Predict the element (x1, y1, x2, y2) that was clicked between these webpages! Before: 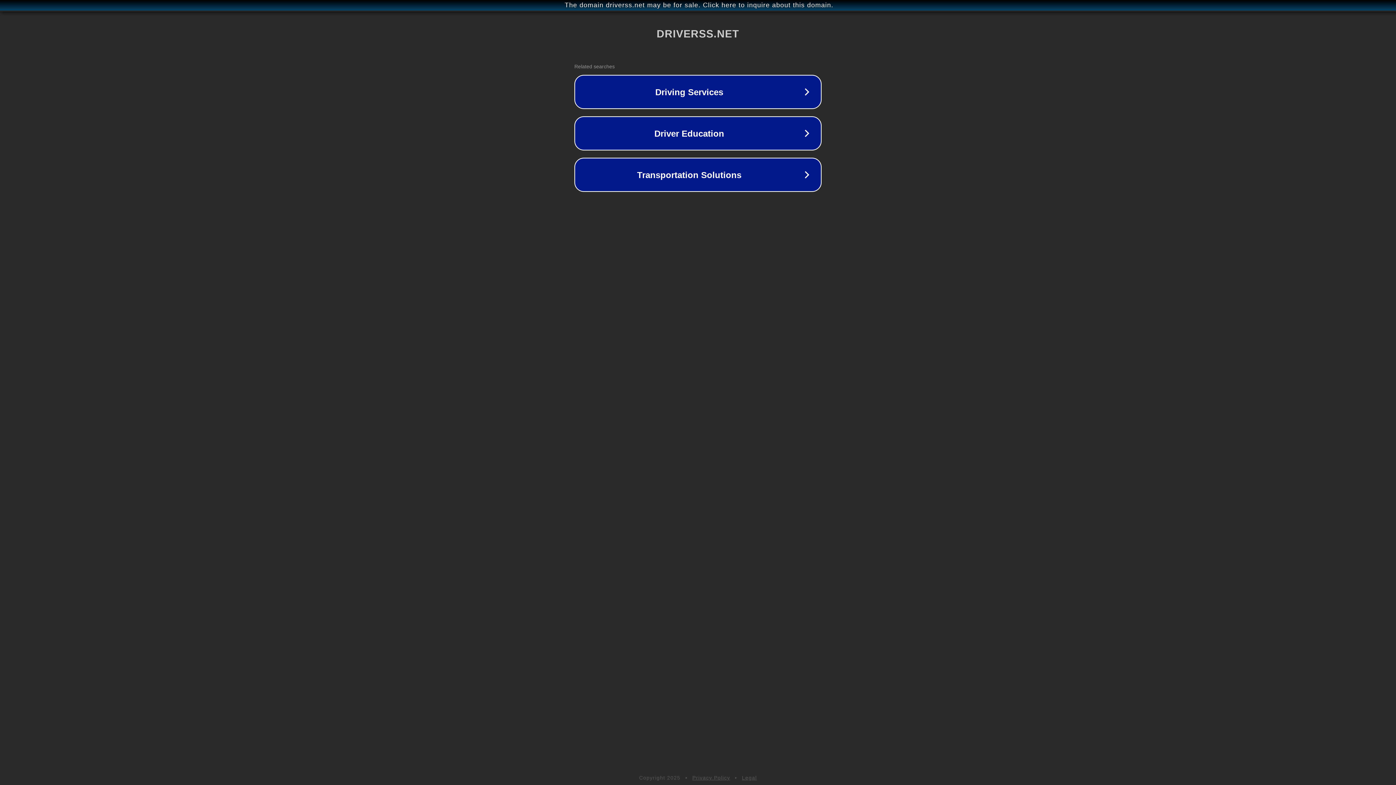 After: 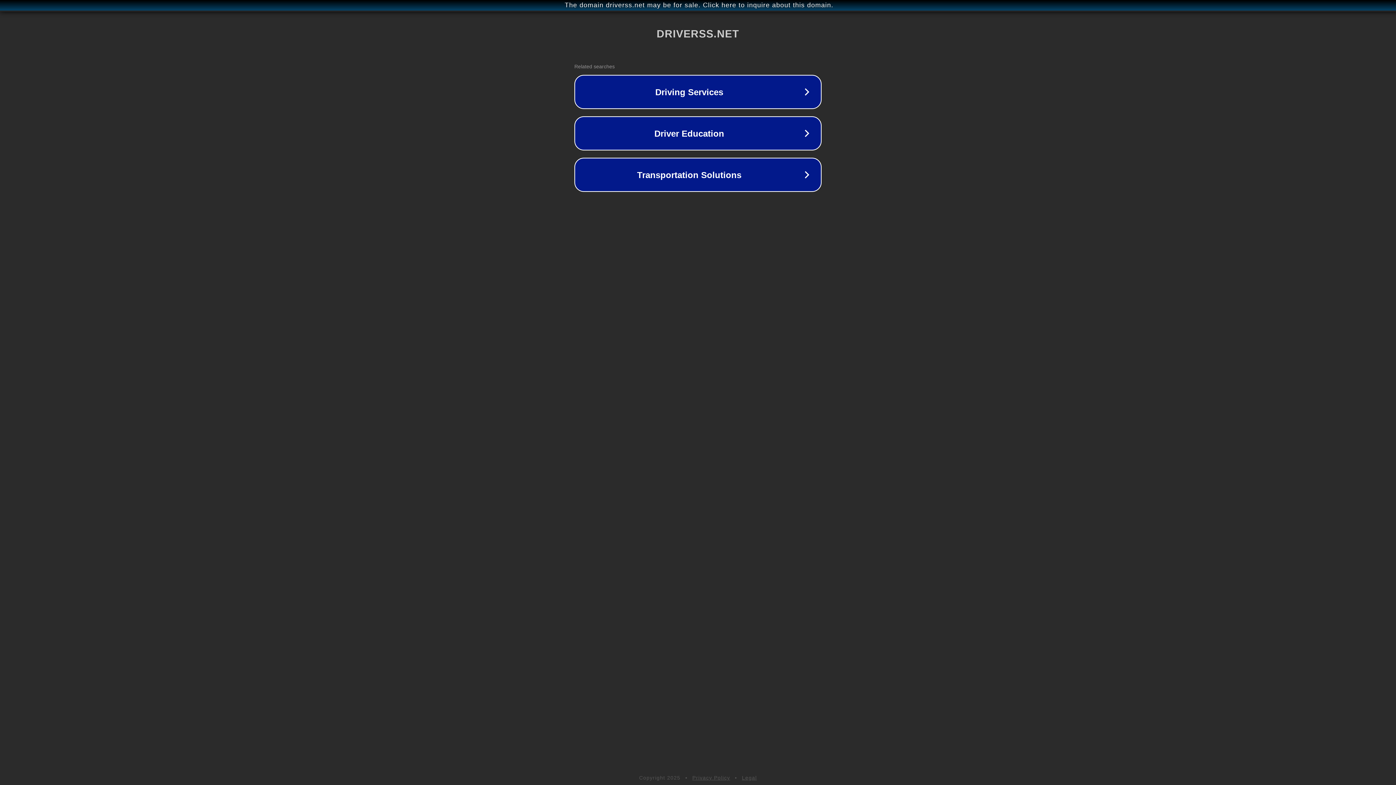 Action: label: Privacy Policy bbox: (692, 775, 730, 781)